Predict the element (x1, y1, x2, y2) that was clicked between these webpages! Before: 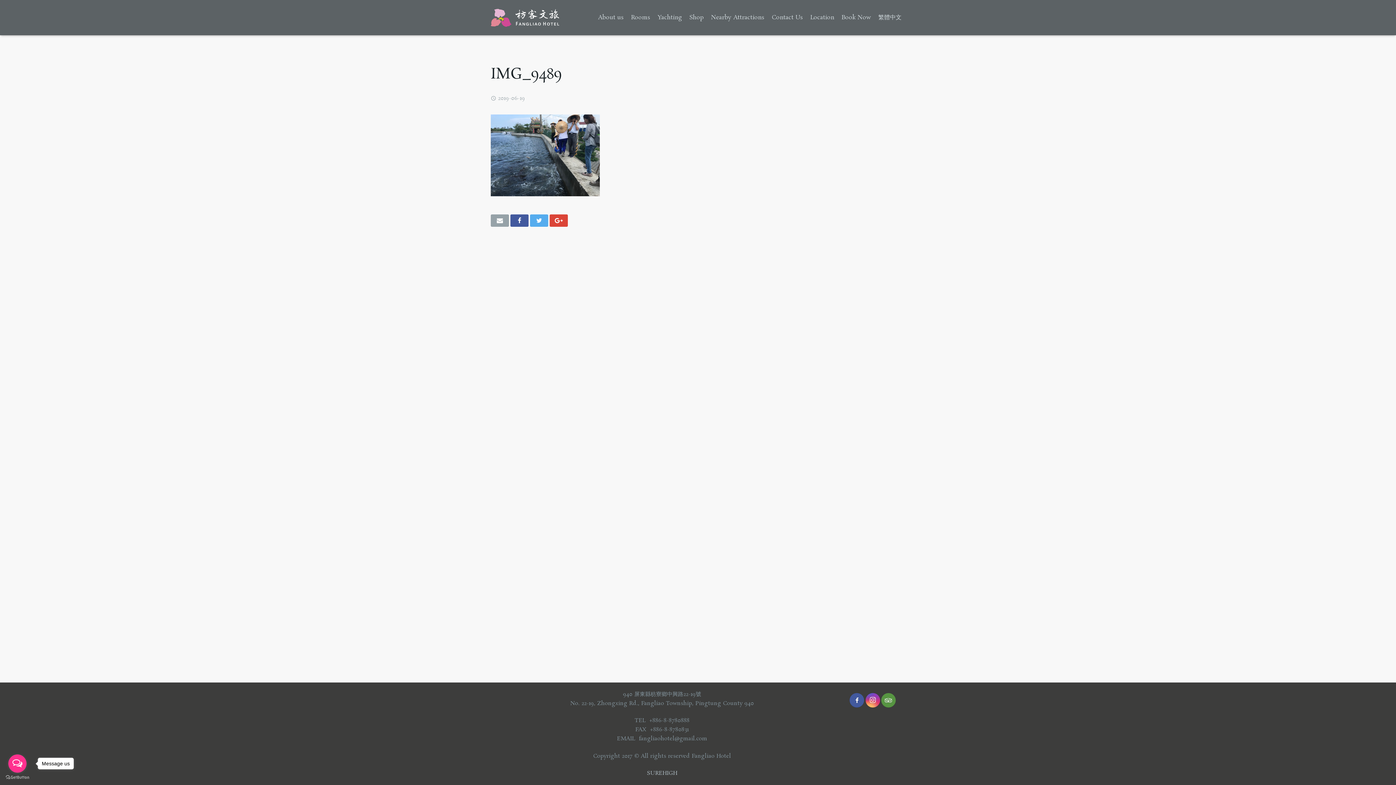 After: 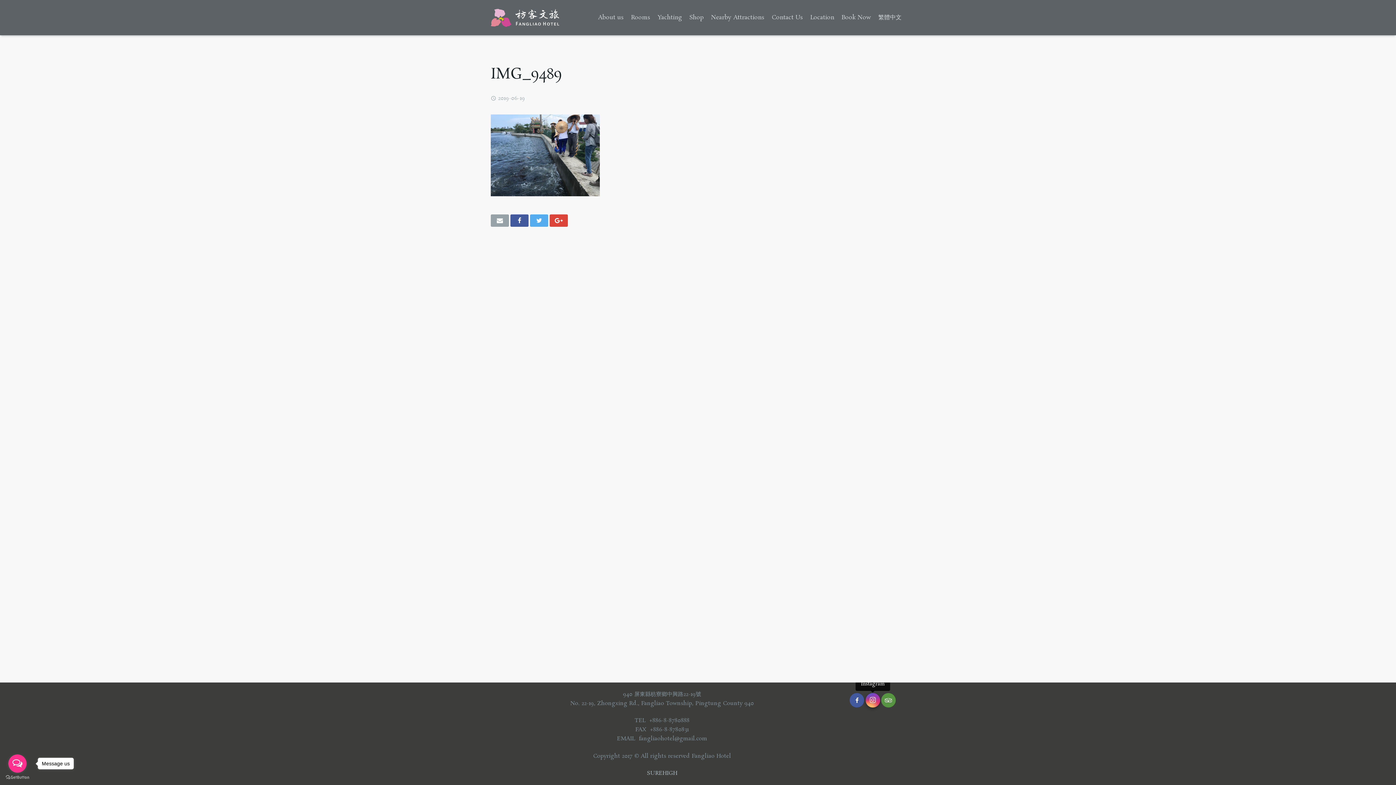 Action: bbox: (865, 693, 880, 708) label: Instagram